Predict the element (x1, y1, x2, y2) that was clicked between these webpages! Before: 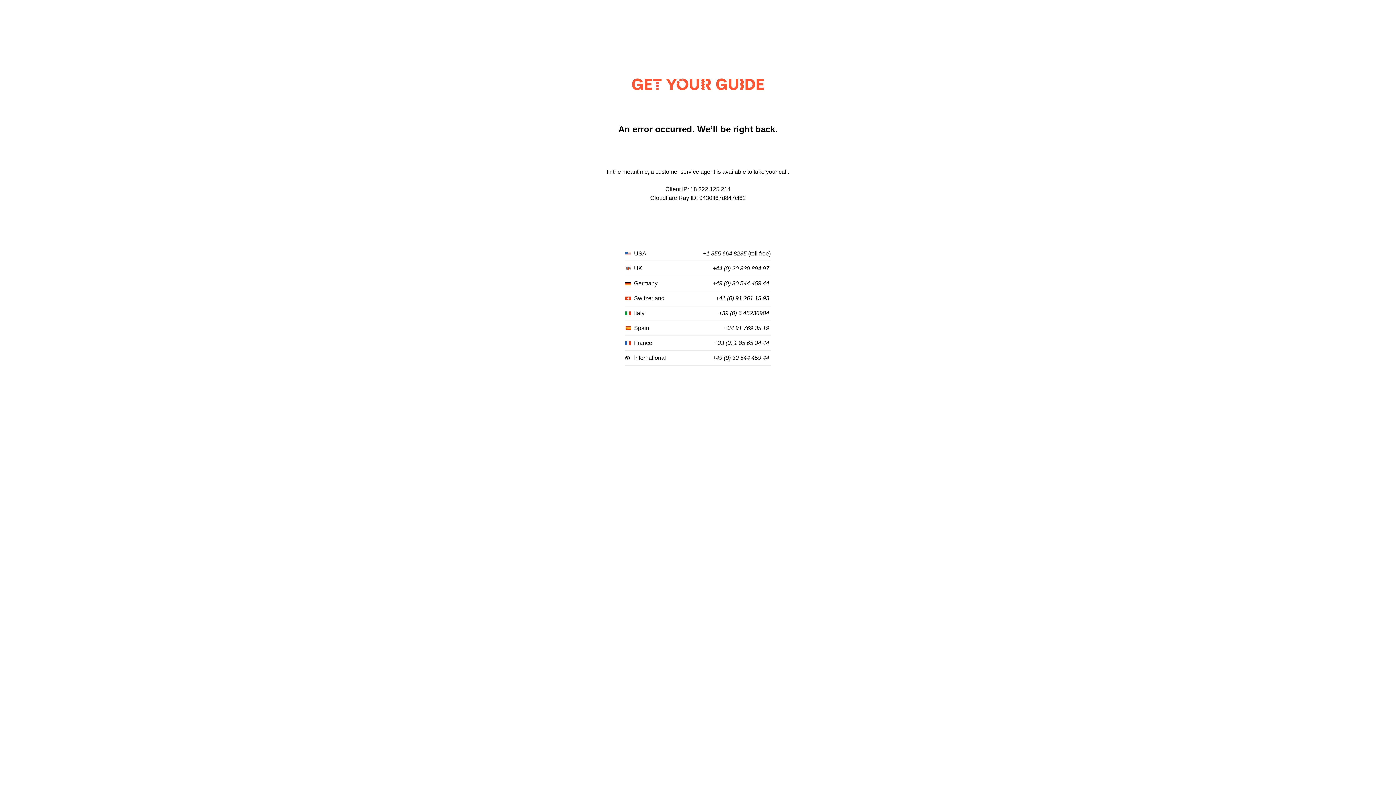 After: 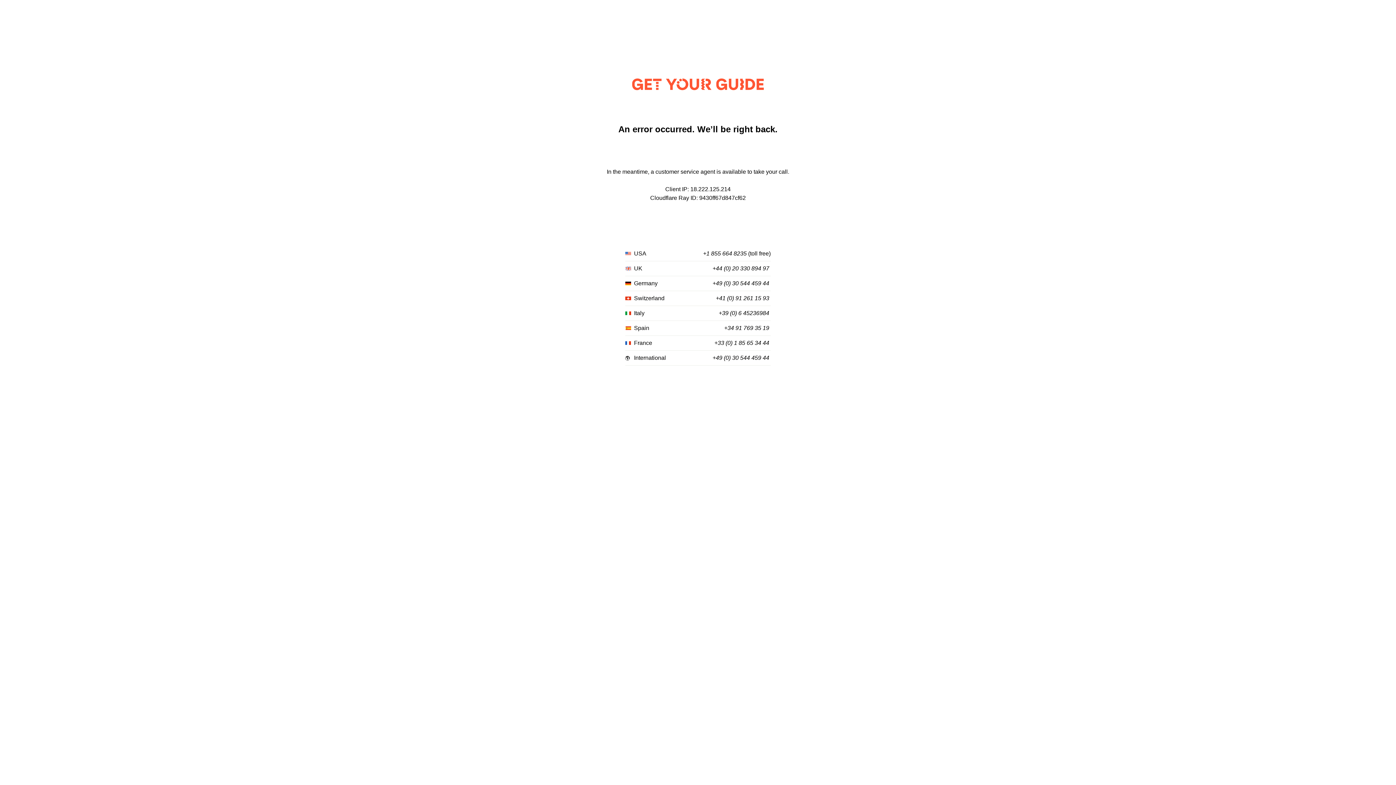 Action: bbox: (703, 250, 746, 257) label: +1 855 664 8235